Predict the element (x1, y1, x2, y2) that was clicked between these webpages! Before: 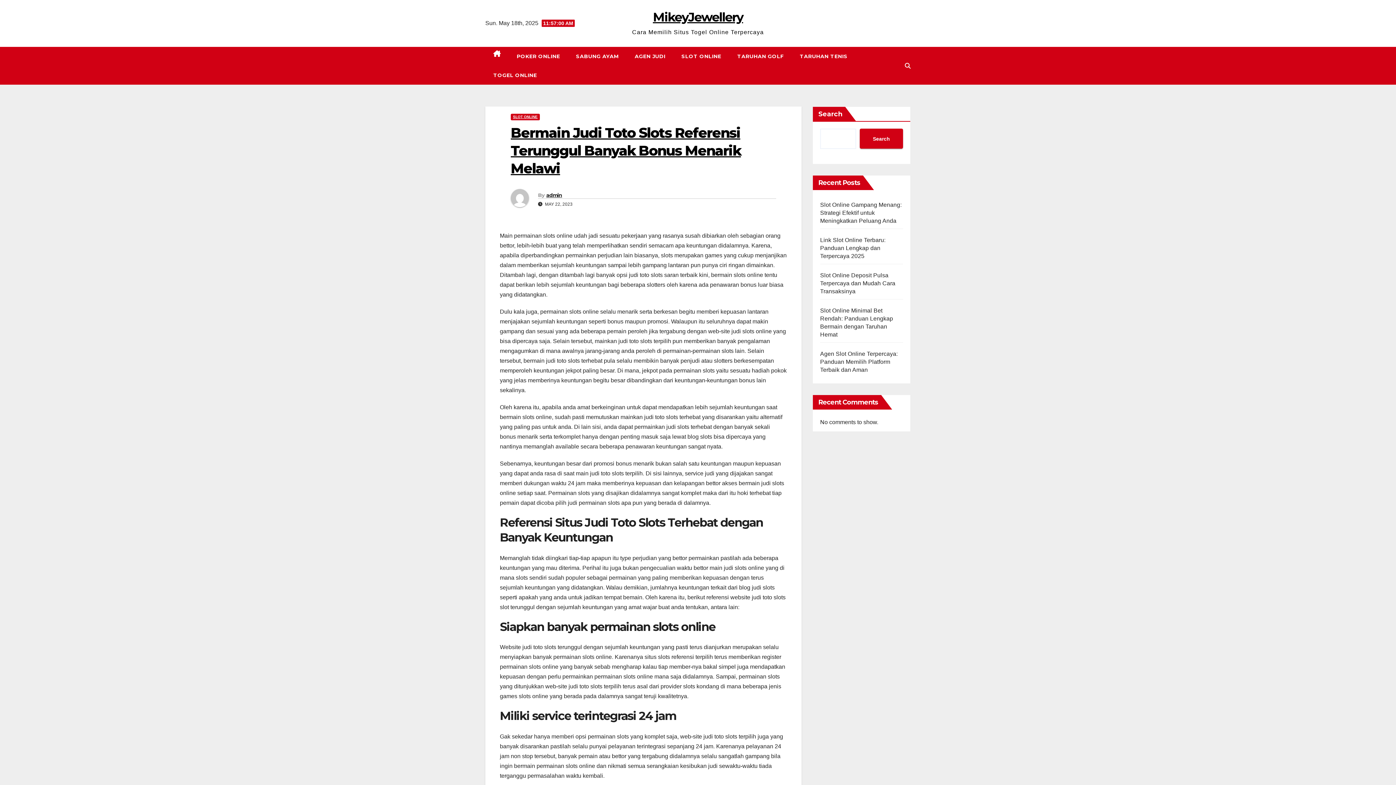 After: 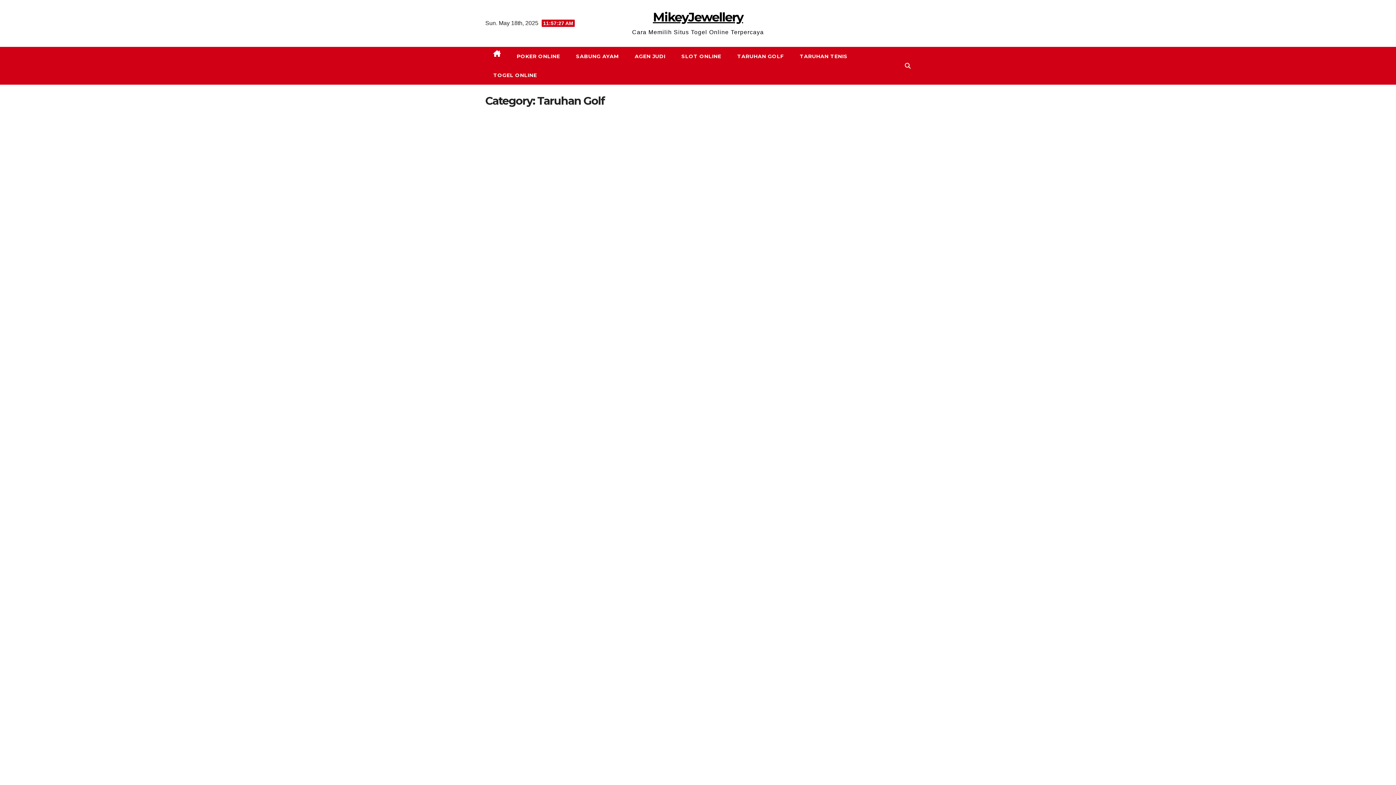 Action: bbox: (729, 46, 792, 65) label: TARUHAN GOLF